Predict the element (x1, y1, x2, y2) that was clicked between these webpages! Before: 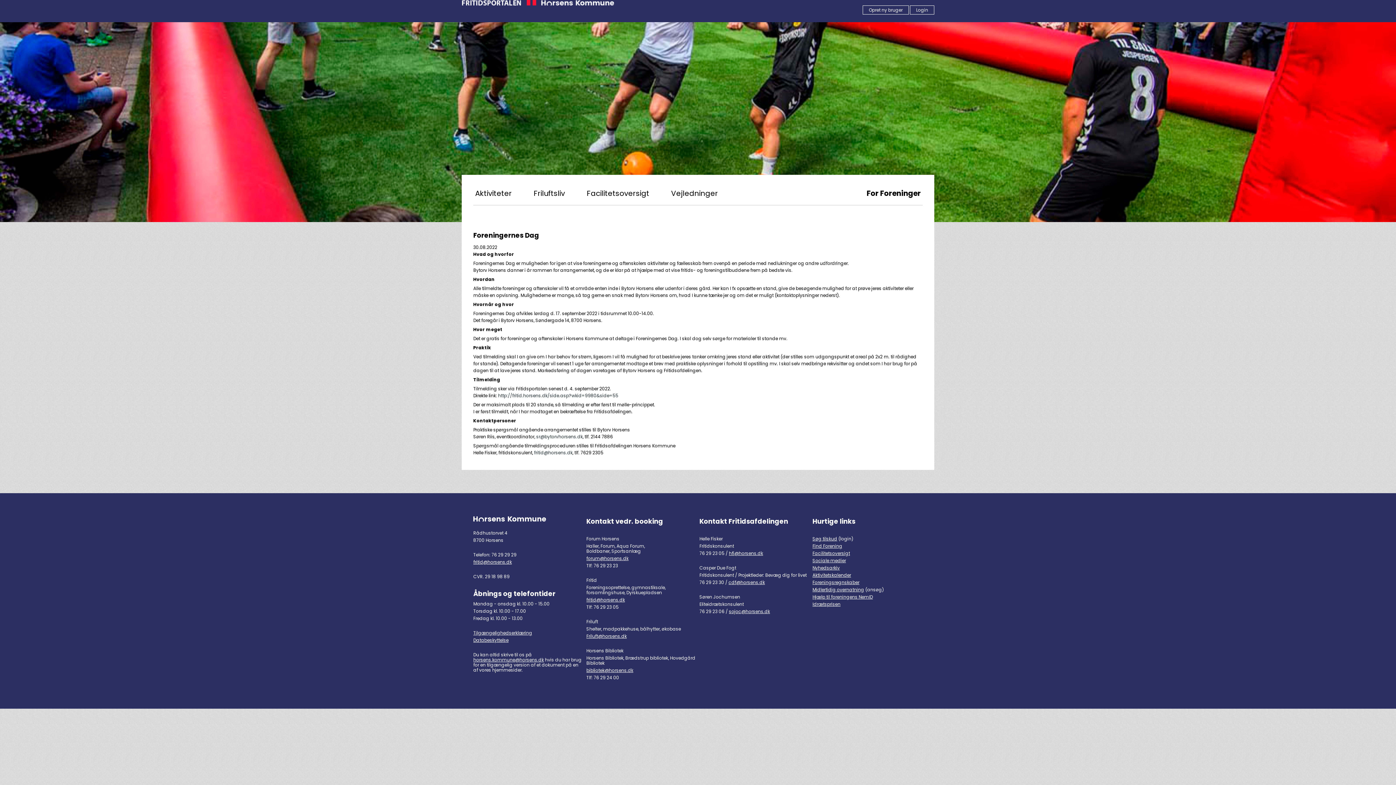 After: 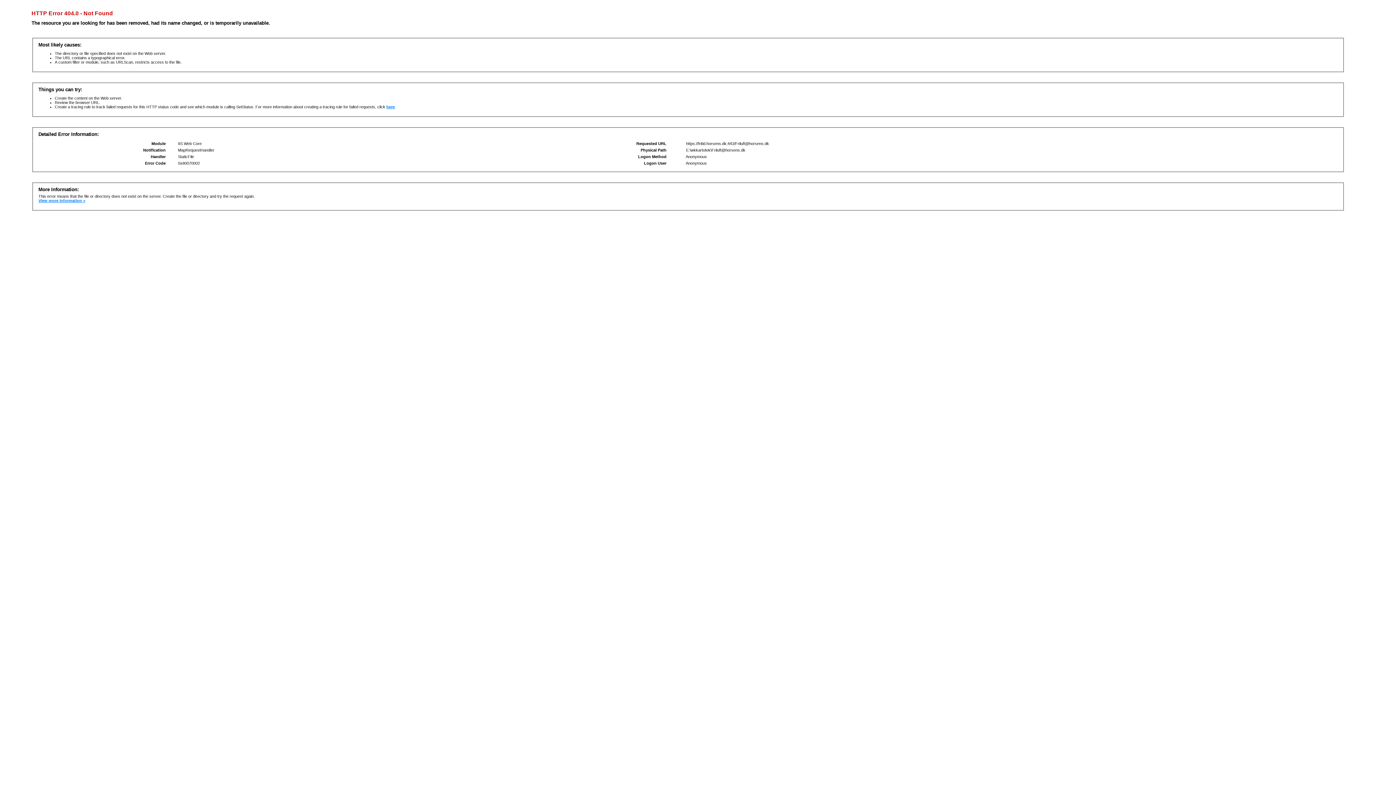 Action: label: Friluft@horsens.dk bbox: (586, 633, 626, 639)